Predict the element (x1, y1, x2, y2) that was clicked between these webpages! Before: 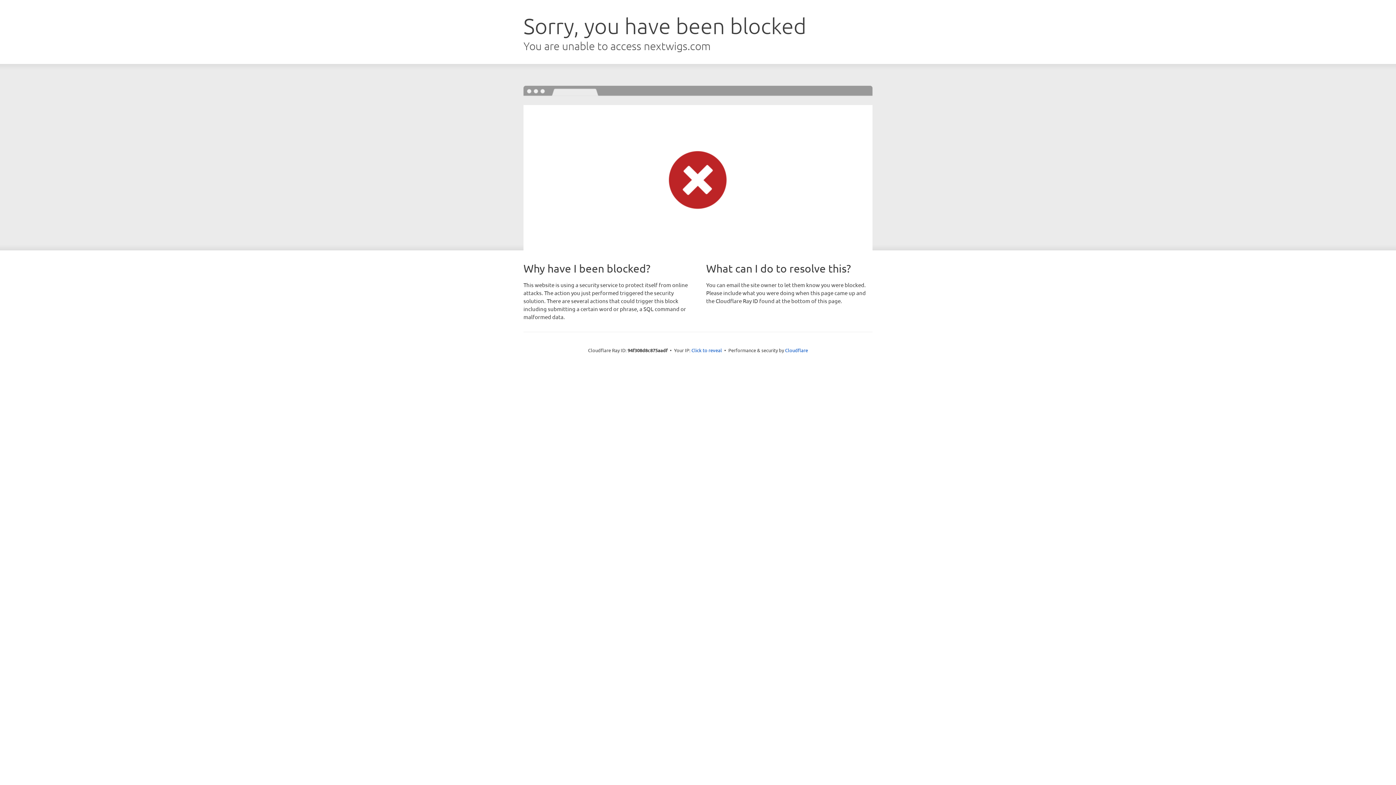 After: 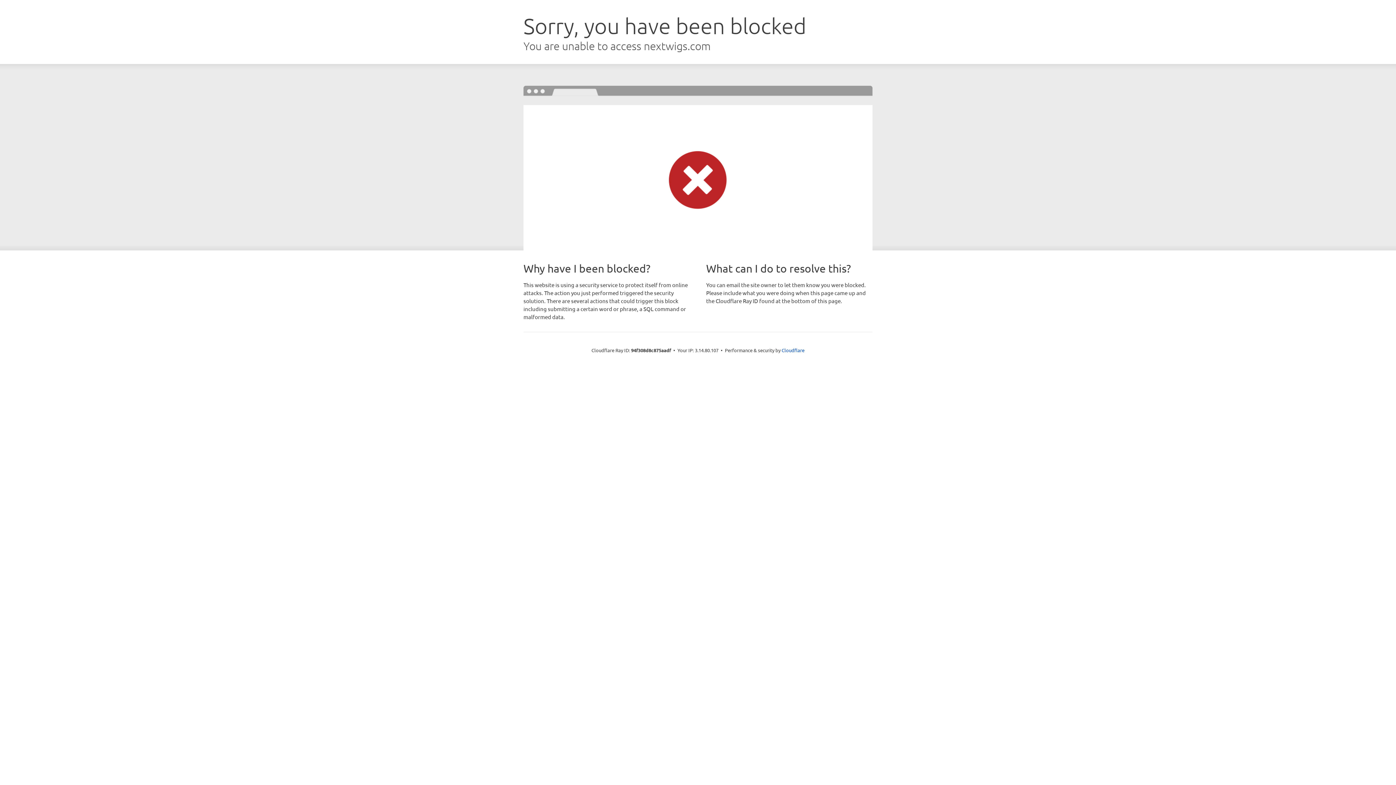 Action: bbox: (691, 346, 722, 353) label: Click to reveal